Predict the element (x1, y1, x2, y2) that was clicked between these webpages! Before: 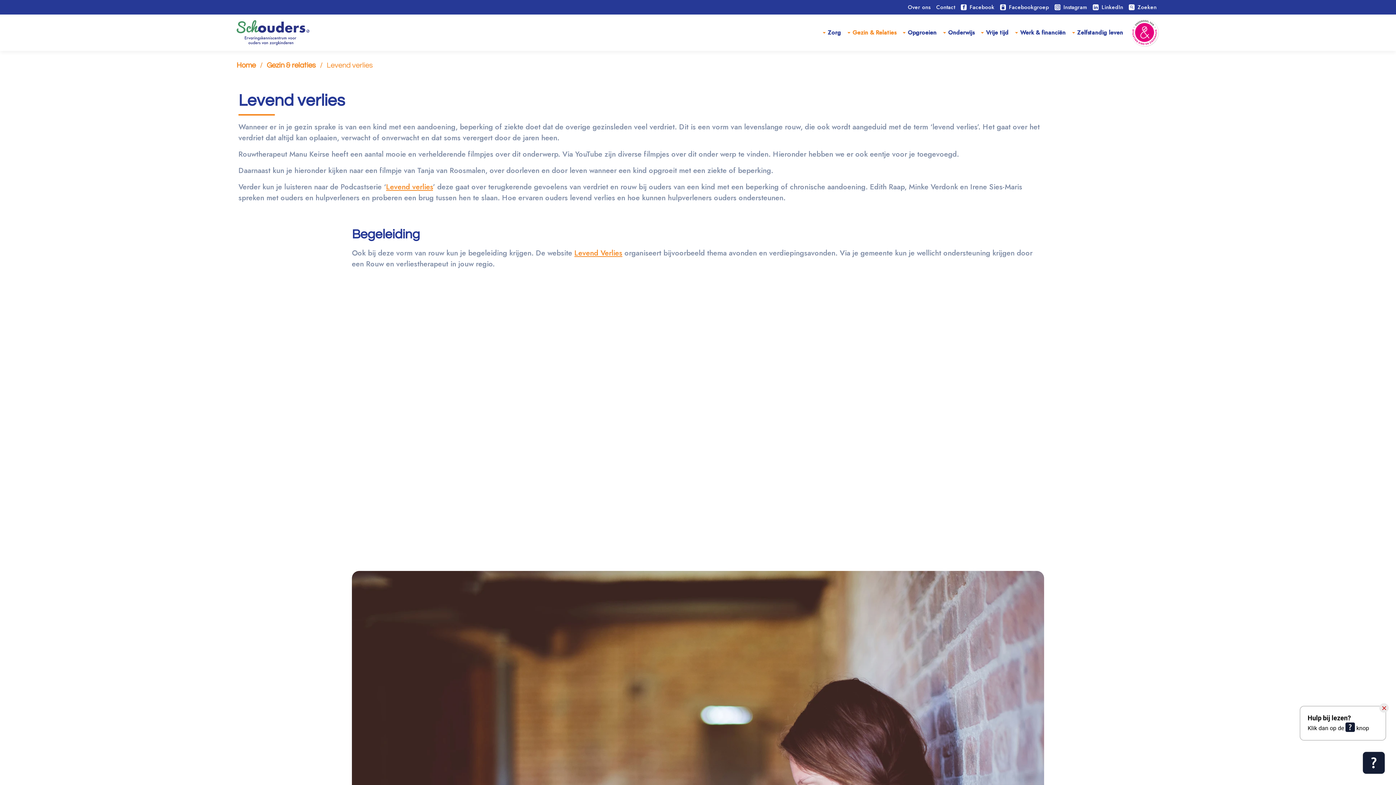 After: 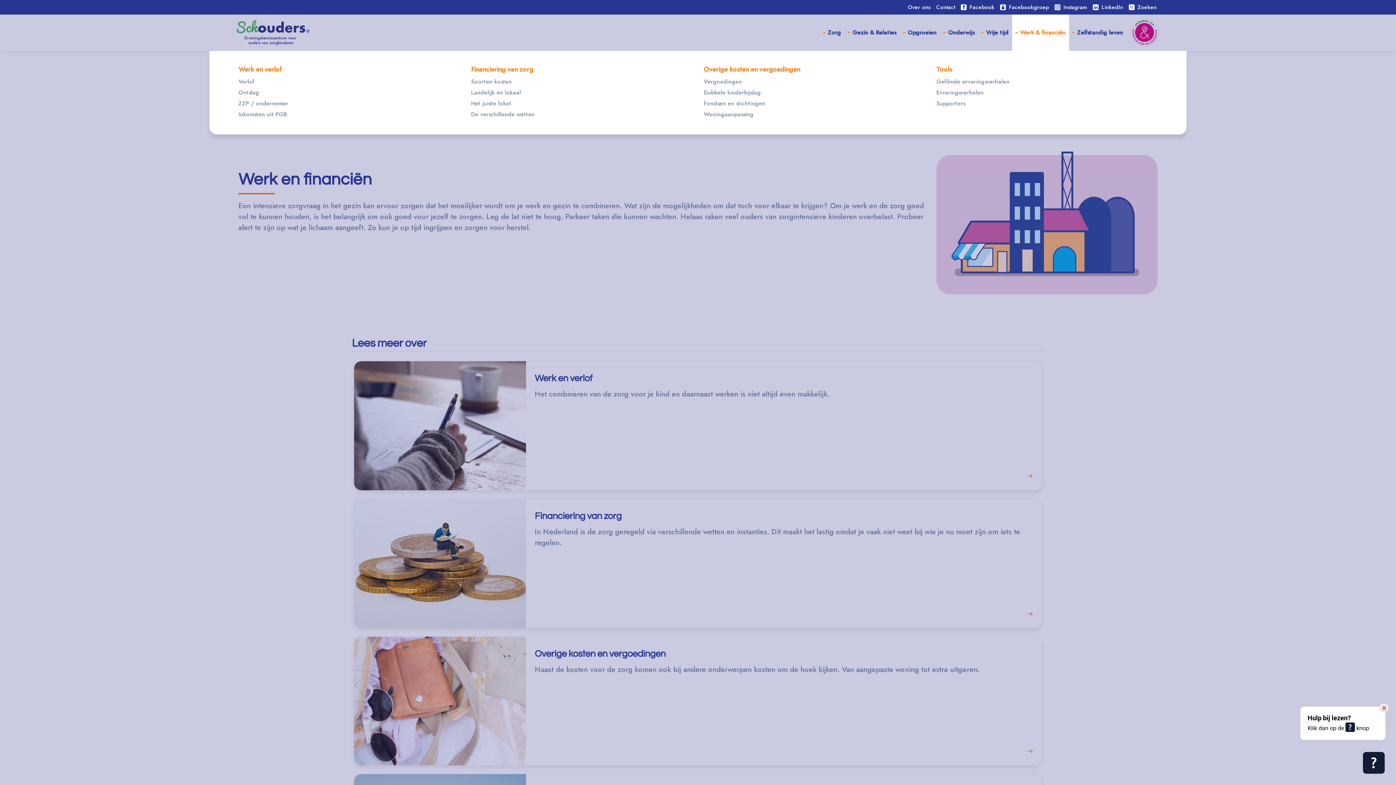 Action: bbox: (1012, 14, 1069, 50) label: Werk & financiën